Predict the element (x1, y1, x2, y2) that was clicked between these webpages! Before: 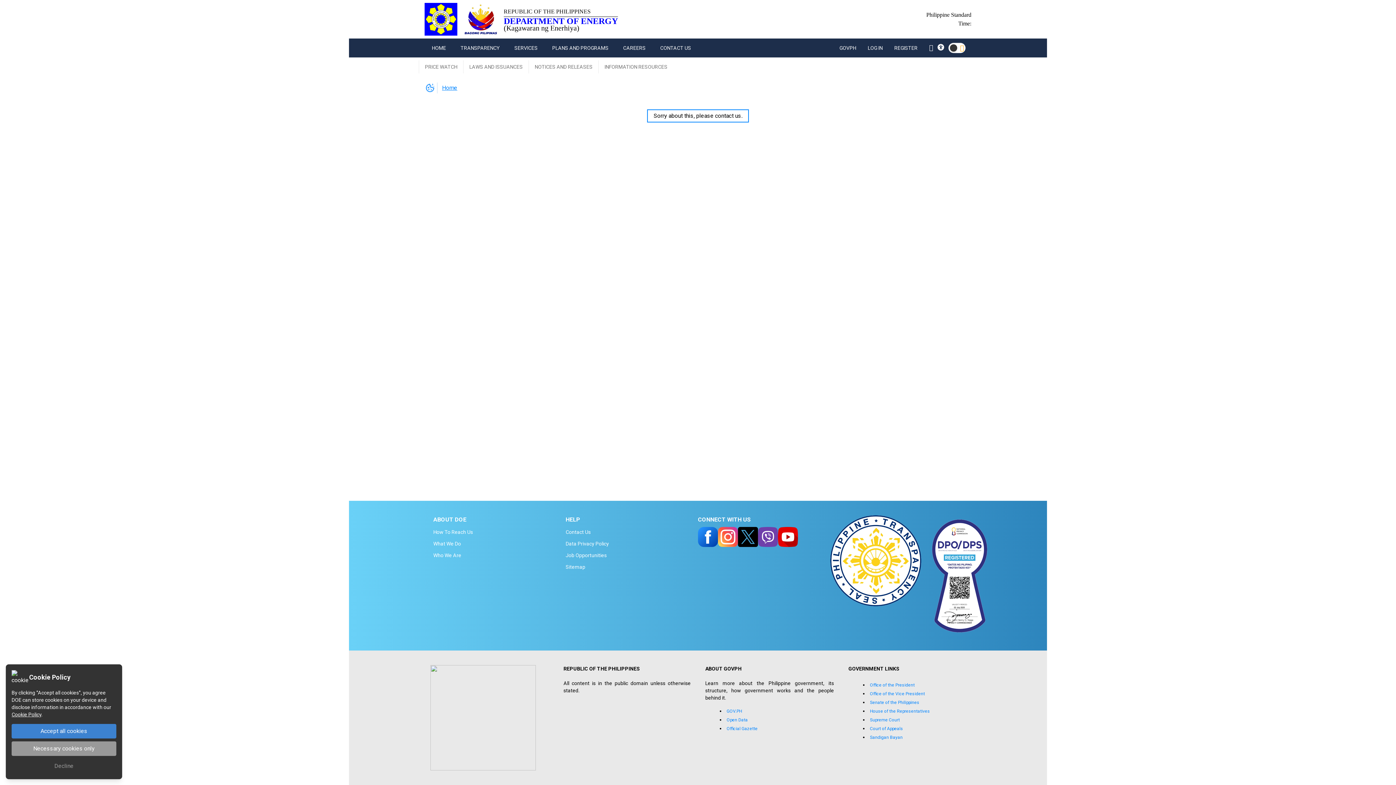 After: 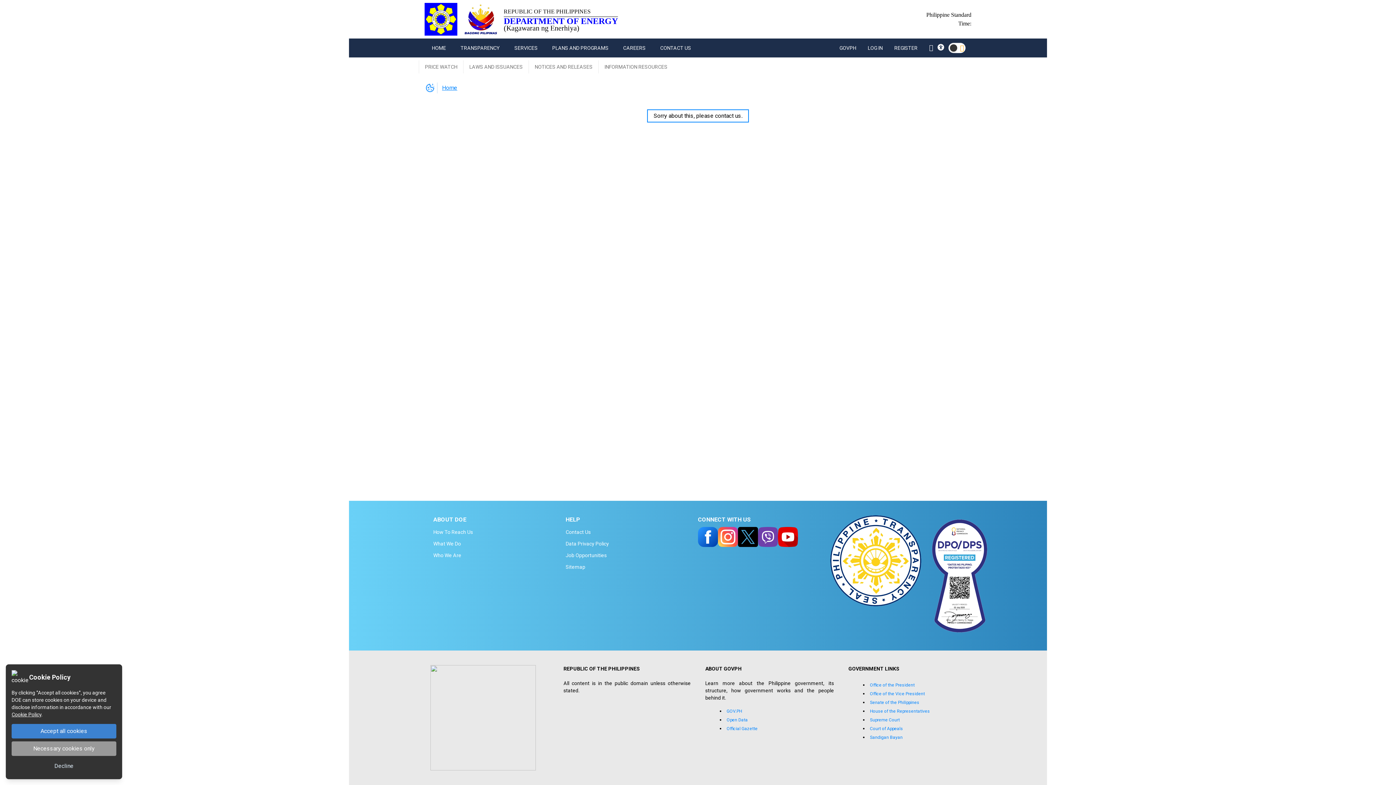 Action: bbox: (11, 759, 116, 773) label: Decline